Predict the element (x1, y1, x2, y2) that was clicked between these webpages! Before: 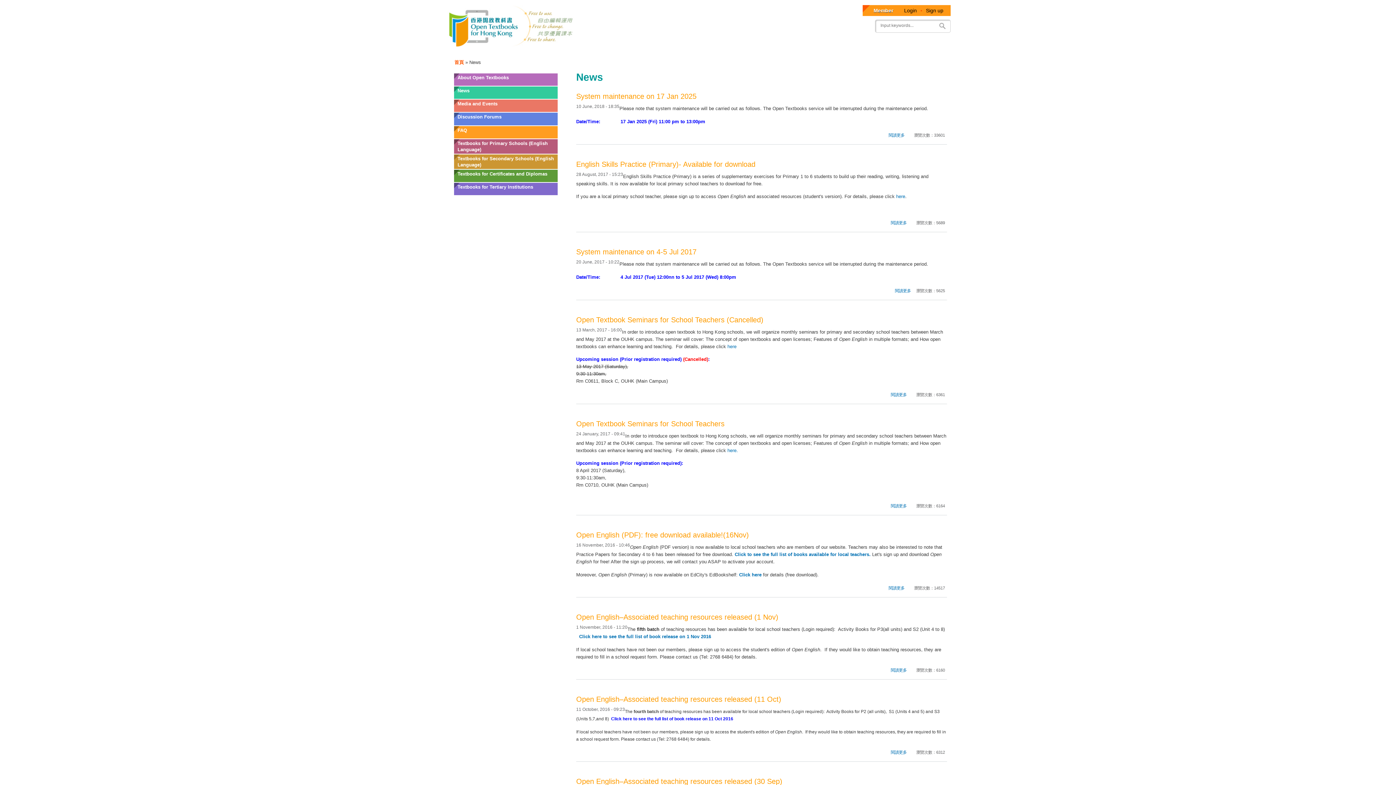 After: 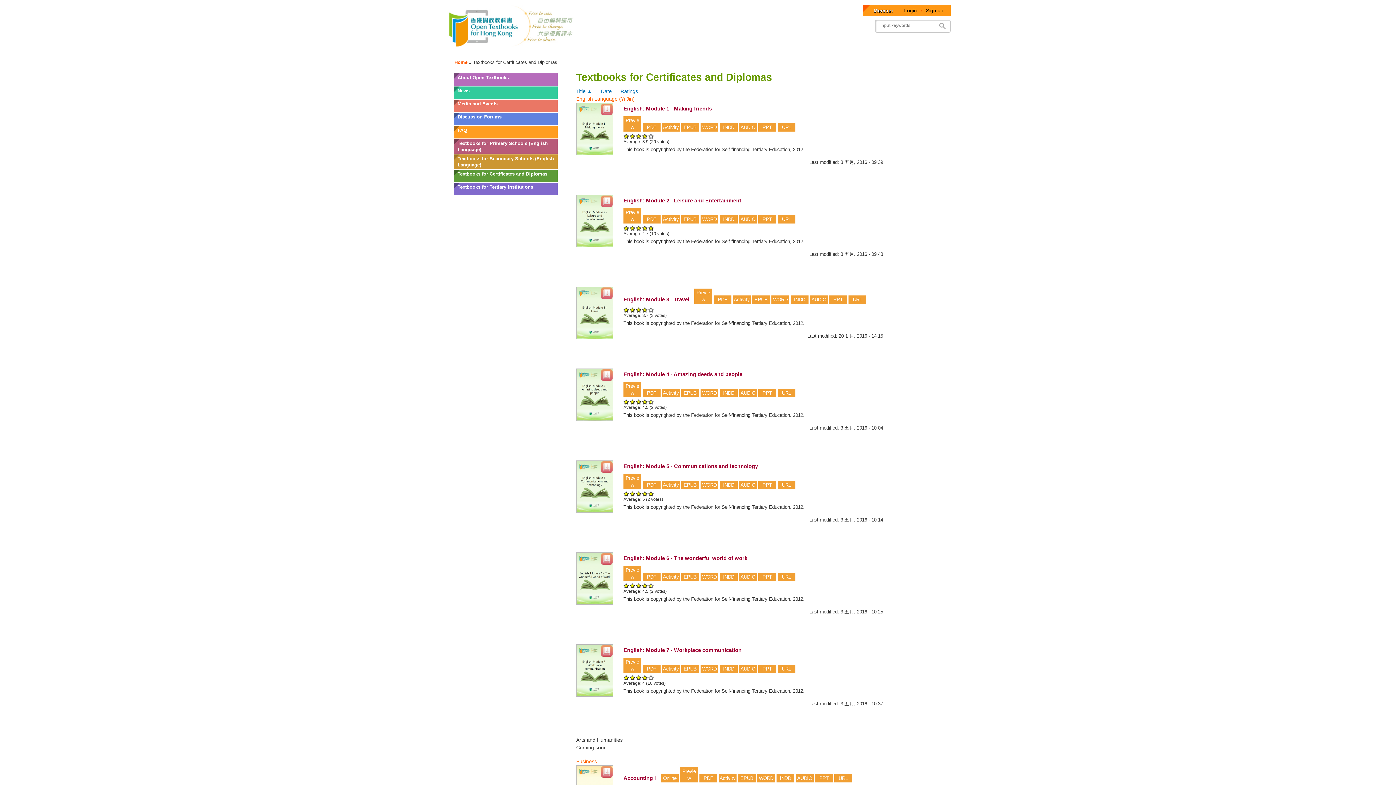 Action: bbox: (454, 177, 557, 182) label: Textbooks for Certificates and Diplomas